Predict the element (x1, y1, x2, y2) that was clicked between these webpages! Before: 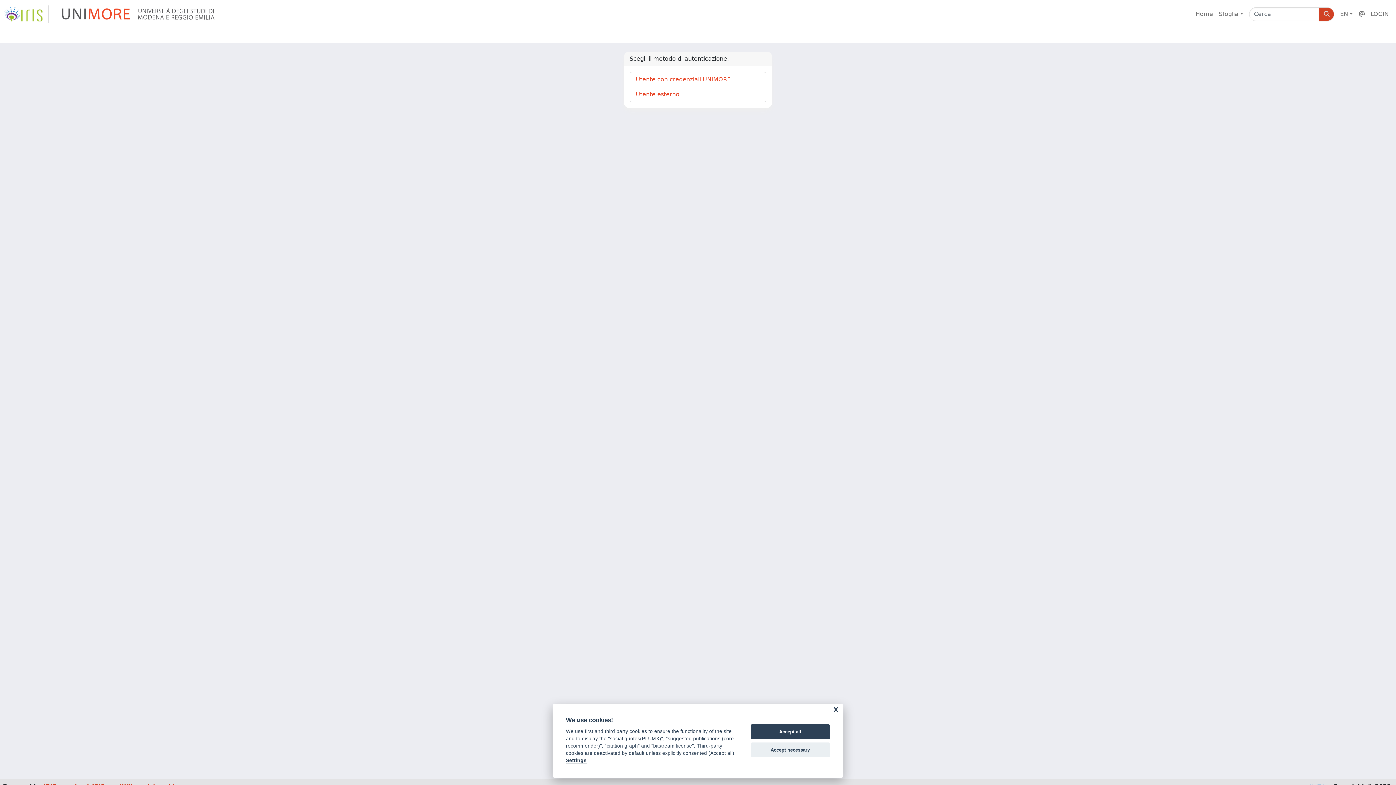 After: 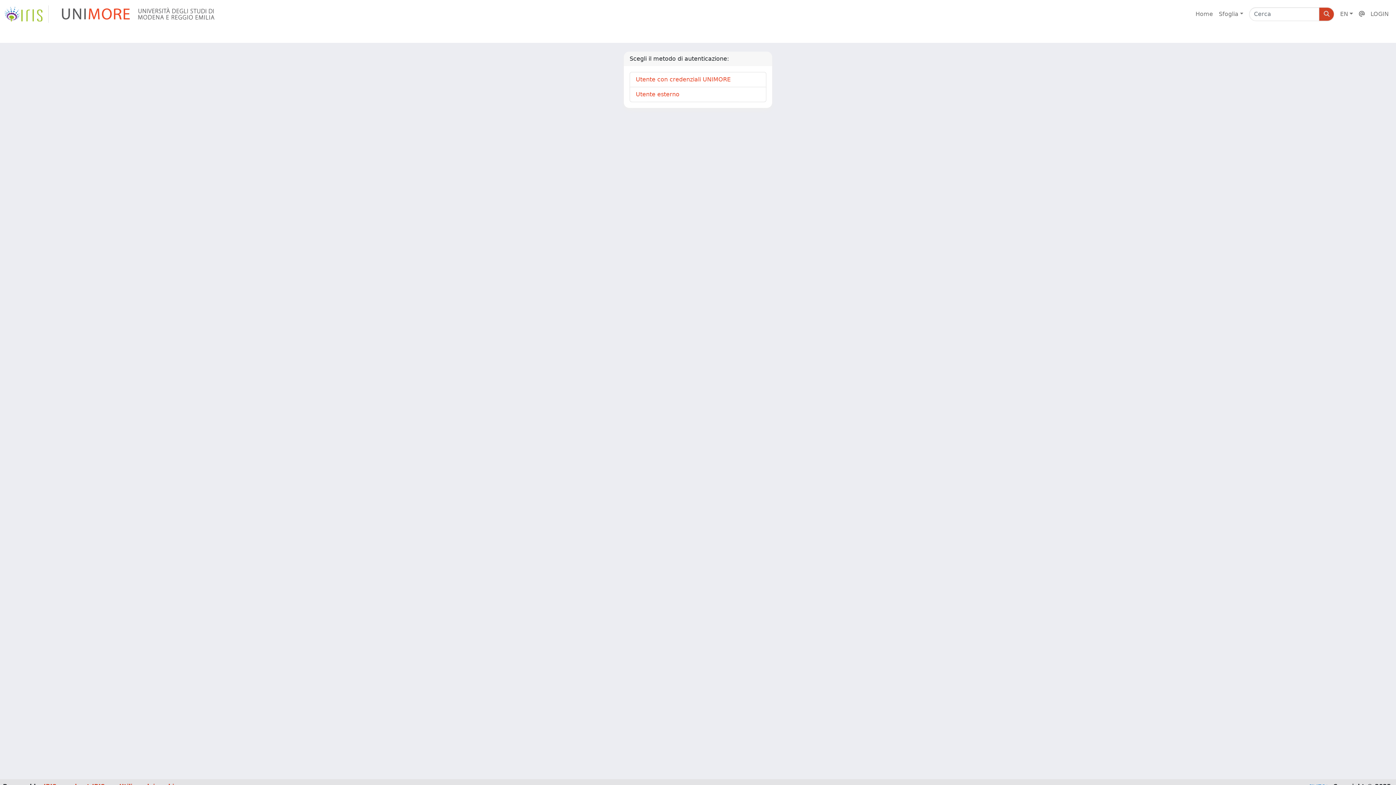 Action: bbox: (750, 742, 830, 757) label: Accept necessary